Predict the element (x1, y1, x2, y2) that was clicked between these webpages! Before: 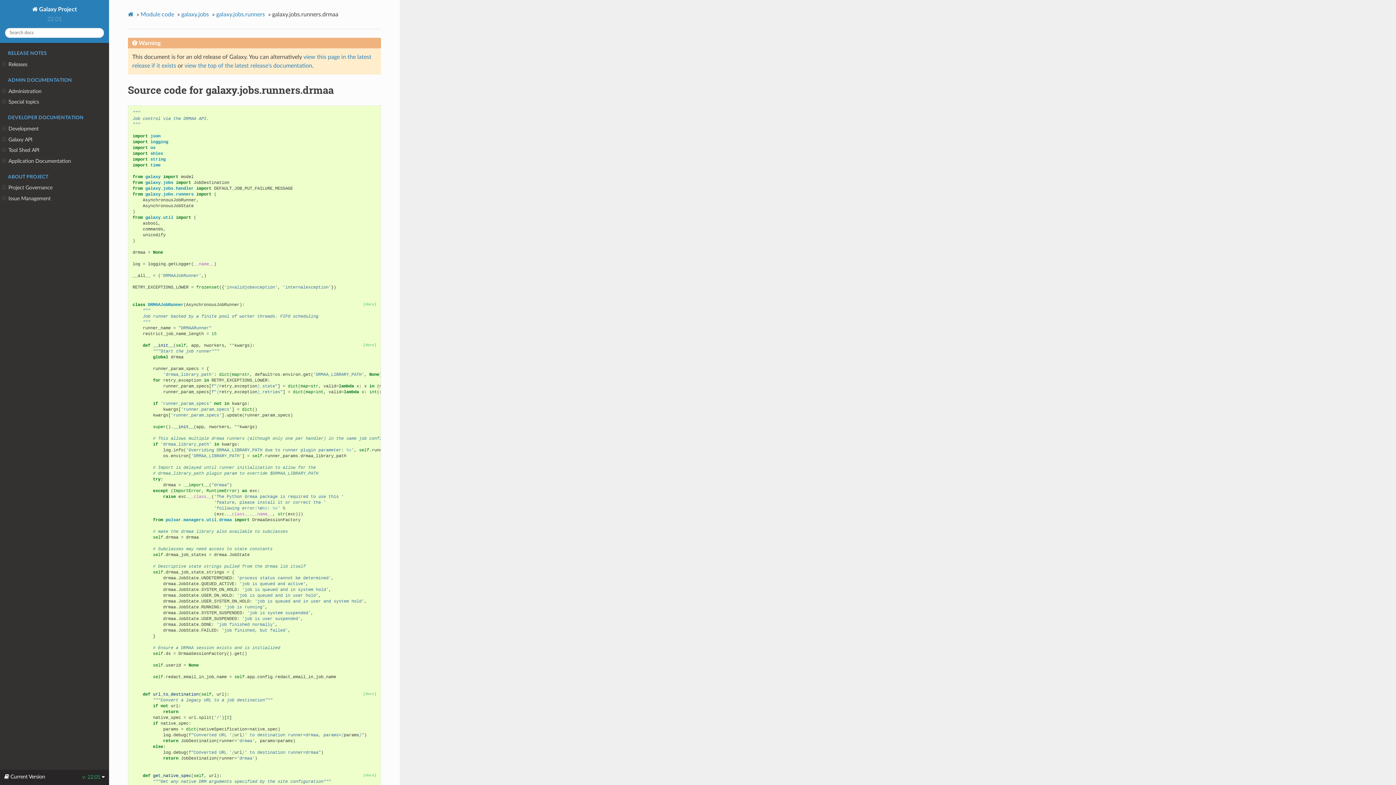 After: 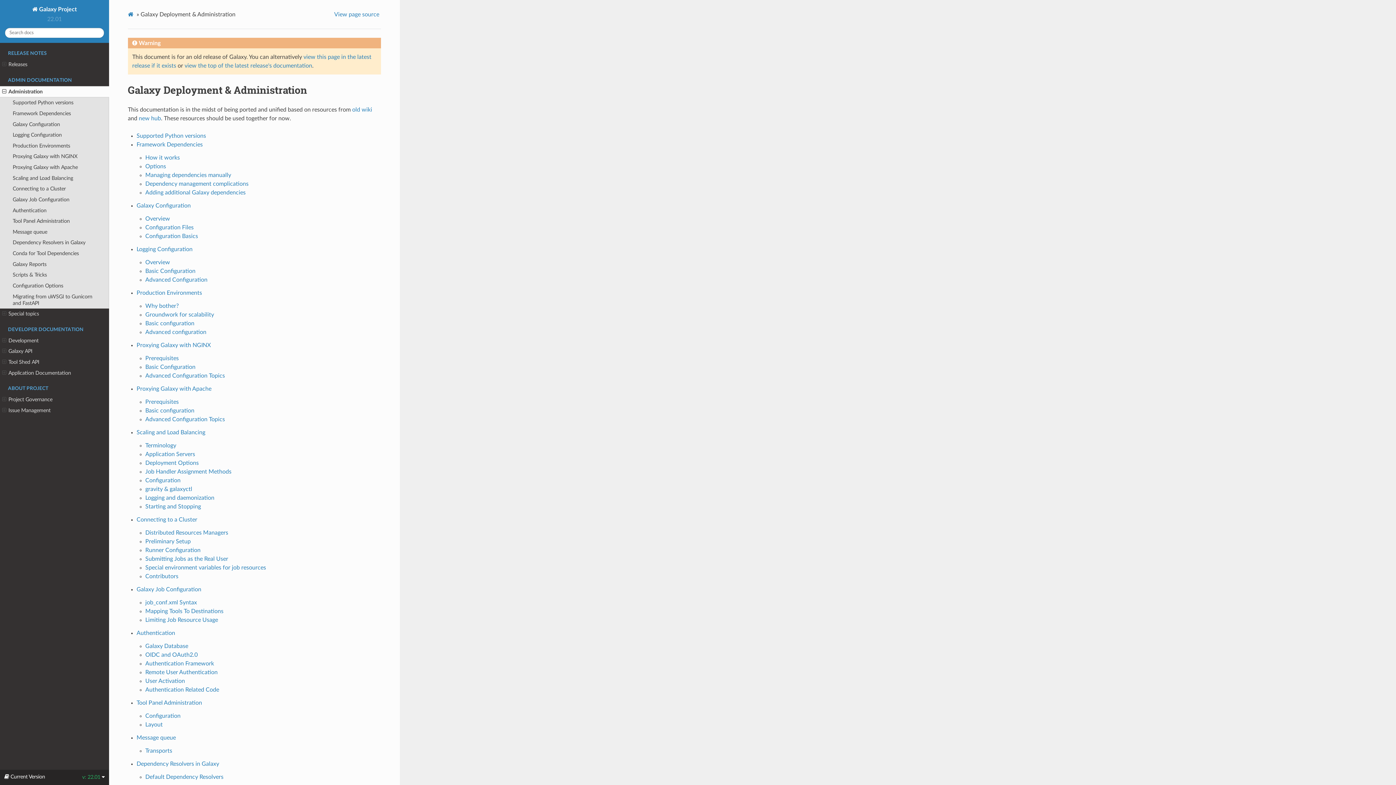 Action: label: Administration bbox: (0, 86, 109, 96)